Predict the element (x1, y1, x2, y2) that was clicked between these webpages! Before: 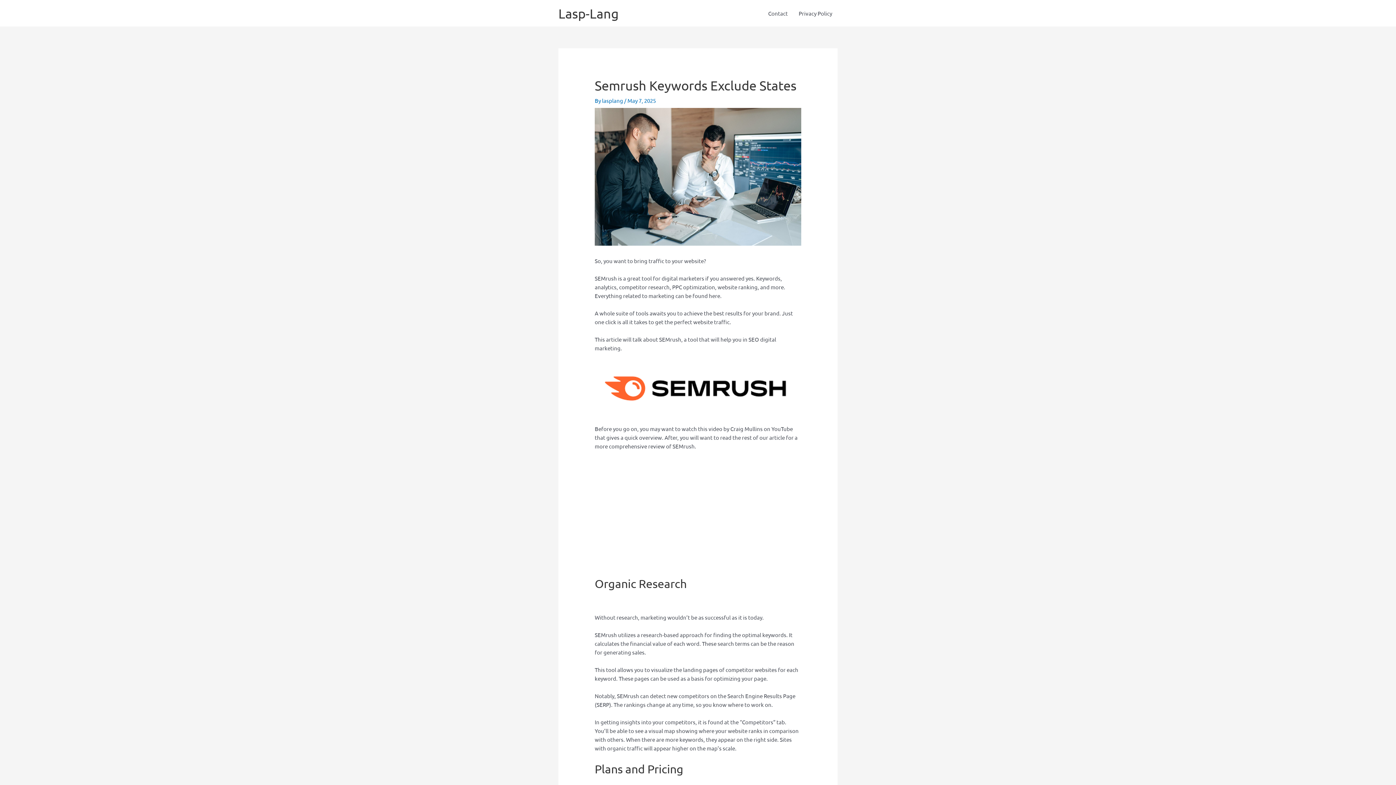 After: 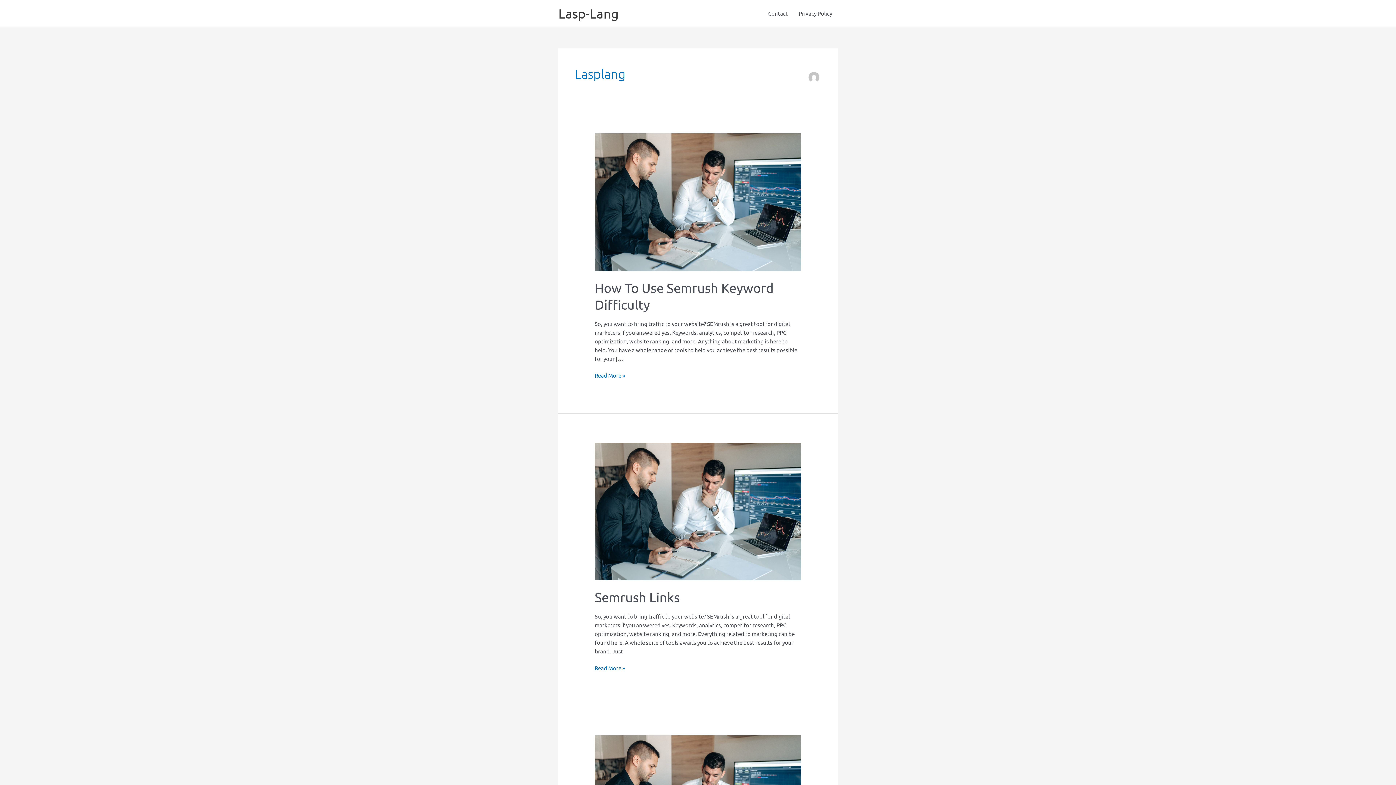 Action: bbox: (602, 97, 624, 104) label: lasplang 